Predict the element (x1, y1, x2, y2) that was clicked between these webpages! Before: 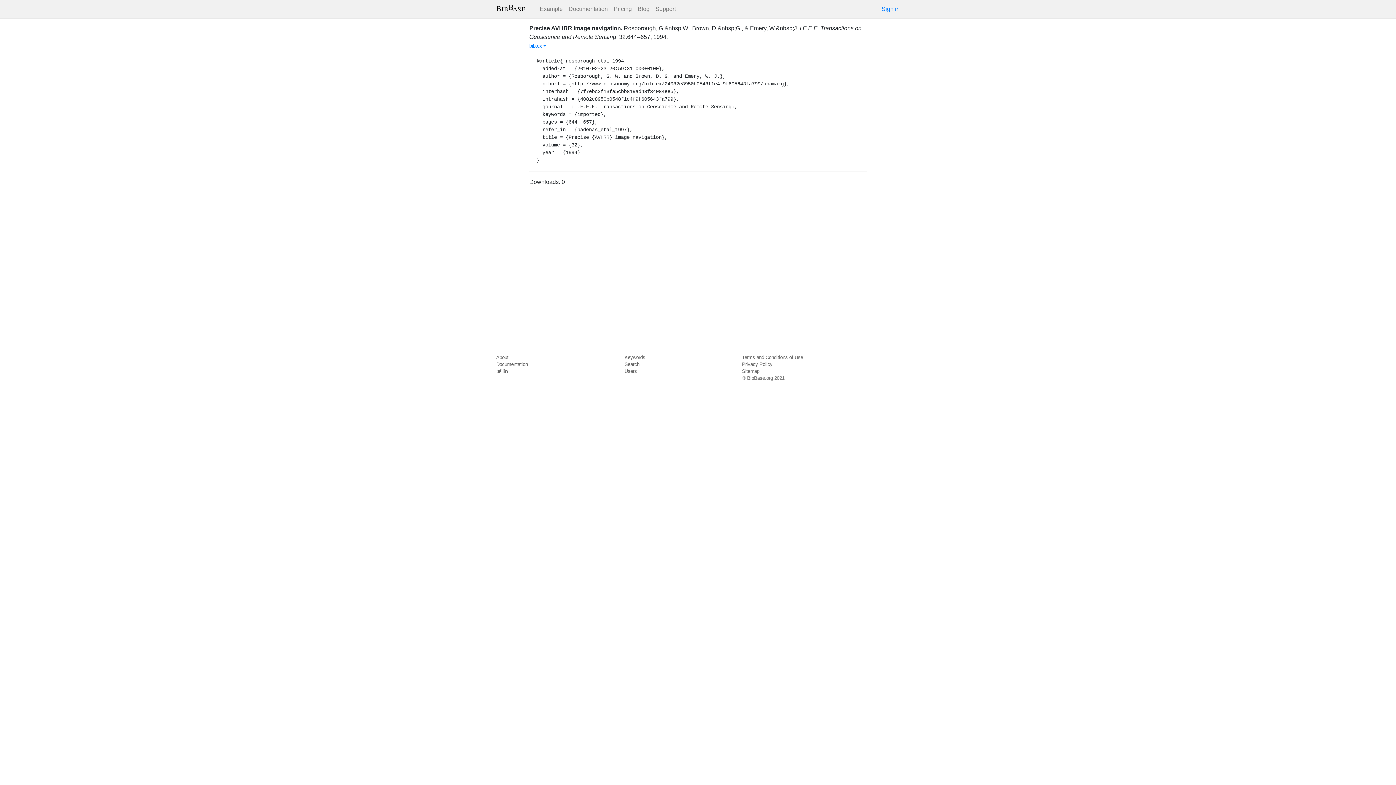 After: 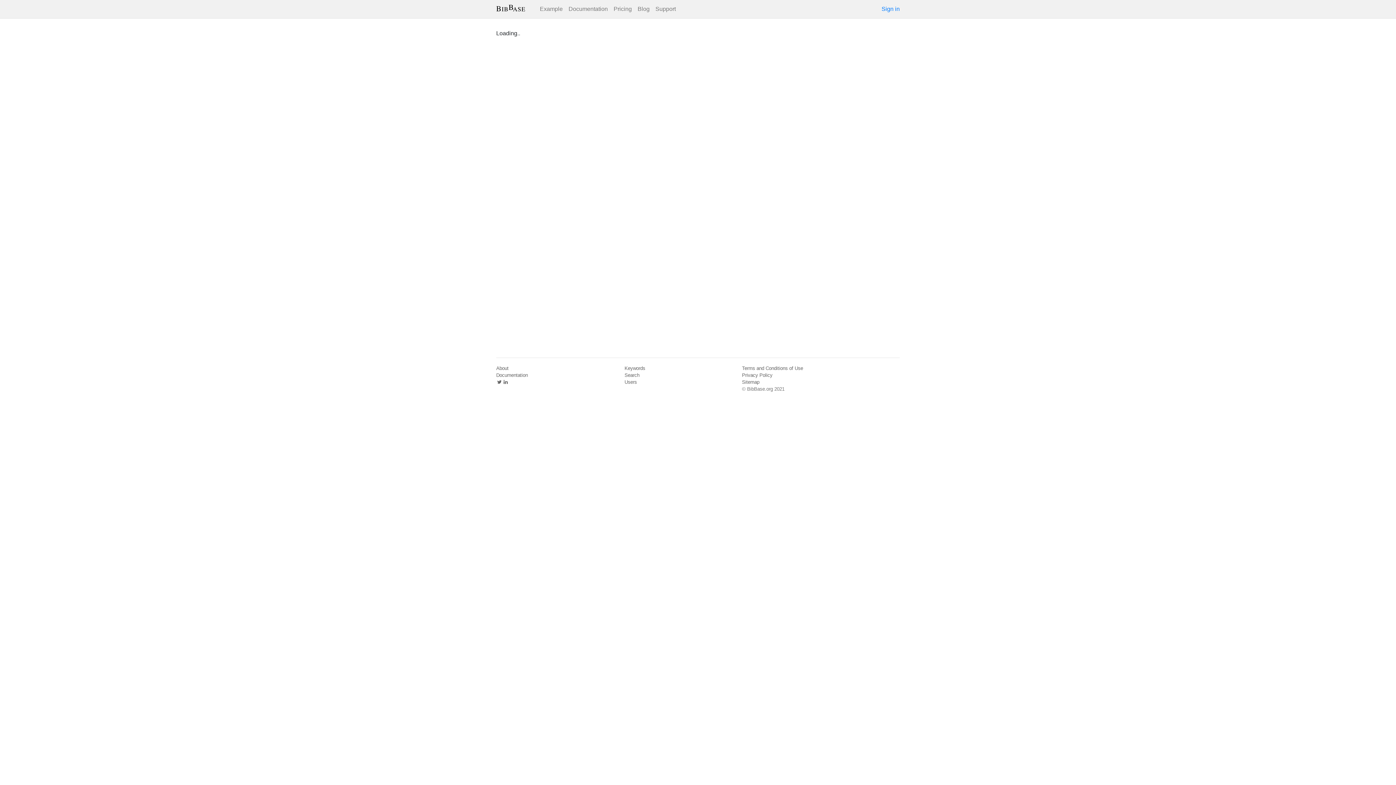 Action: label: Users bbox: (624, 368, 637, 374)